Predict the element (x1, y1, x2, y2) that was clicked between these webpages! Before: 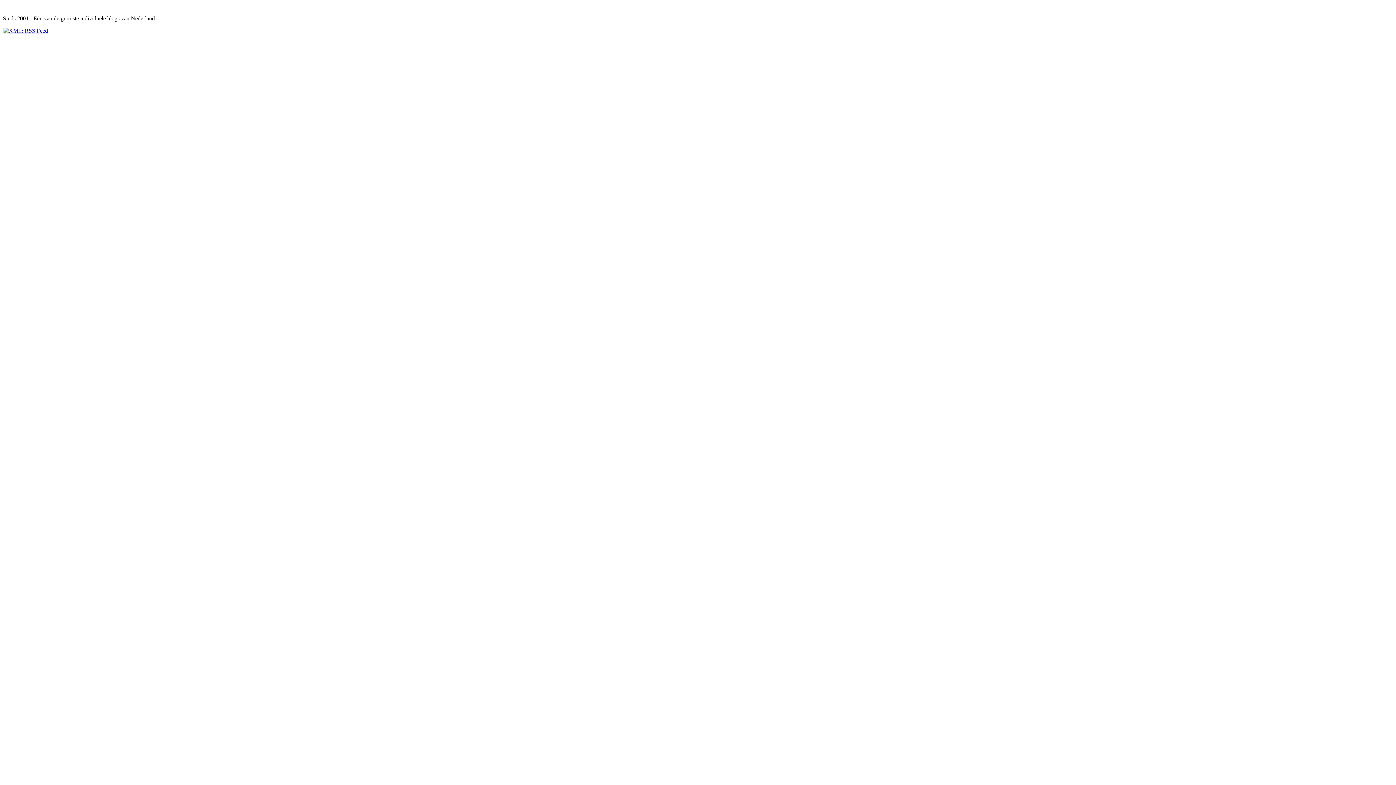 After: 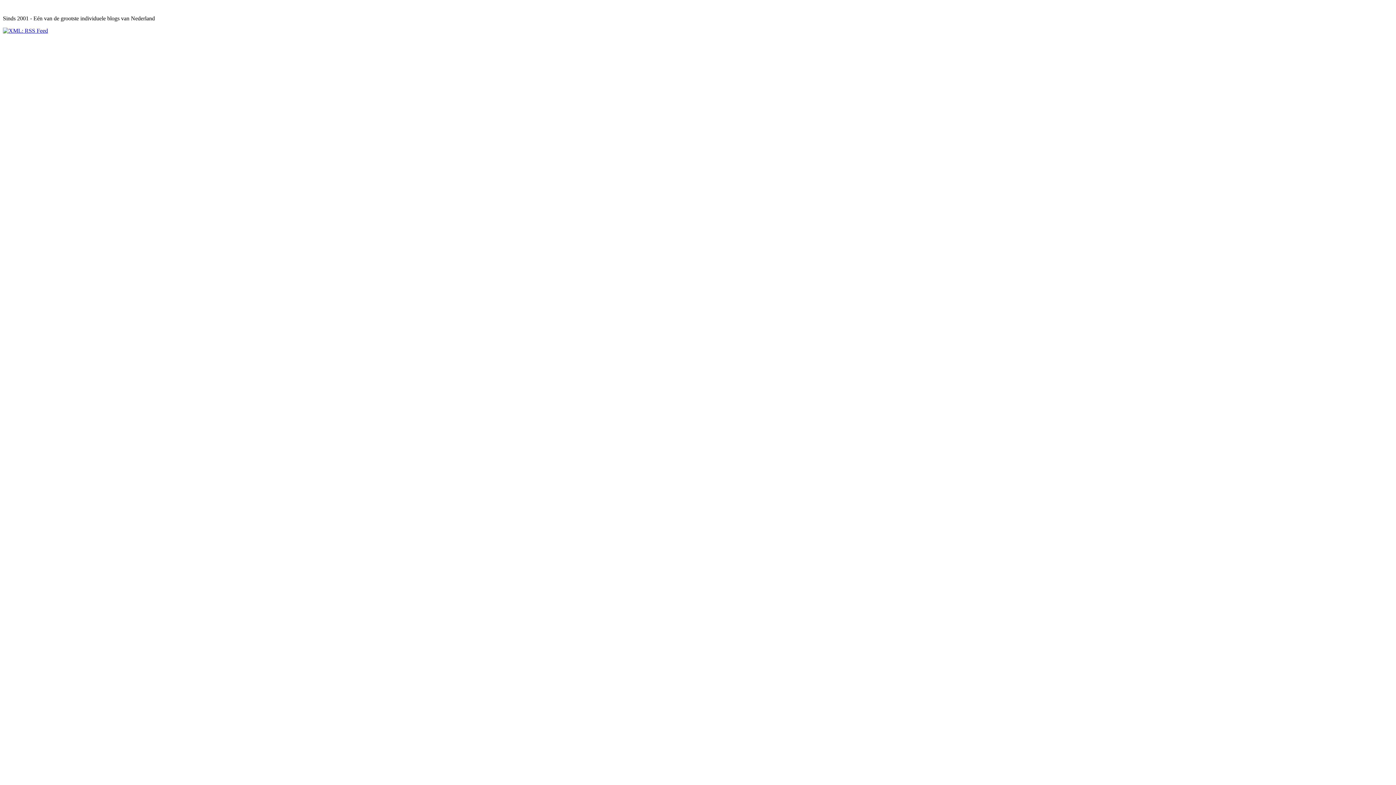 Action: bbox: (2, 27, 48, 33)